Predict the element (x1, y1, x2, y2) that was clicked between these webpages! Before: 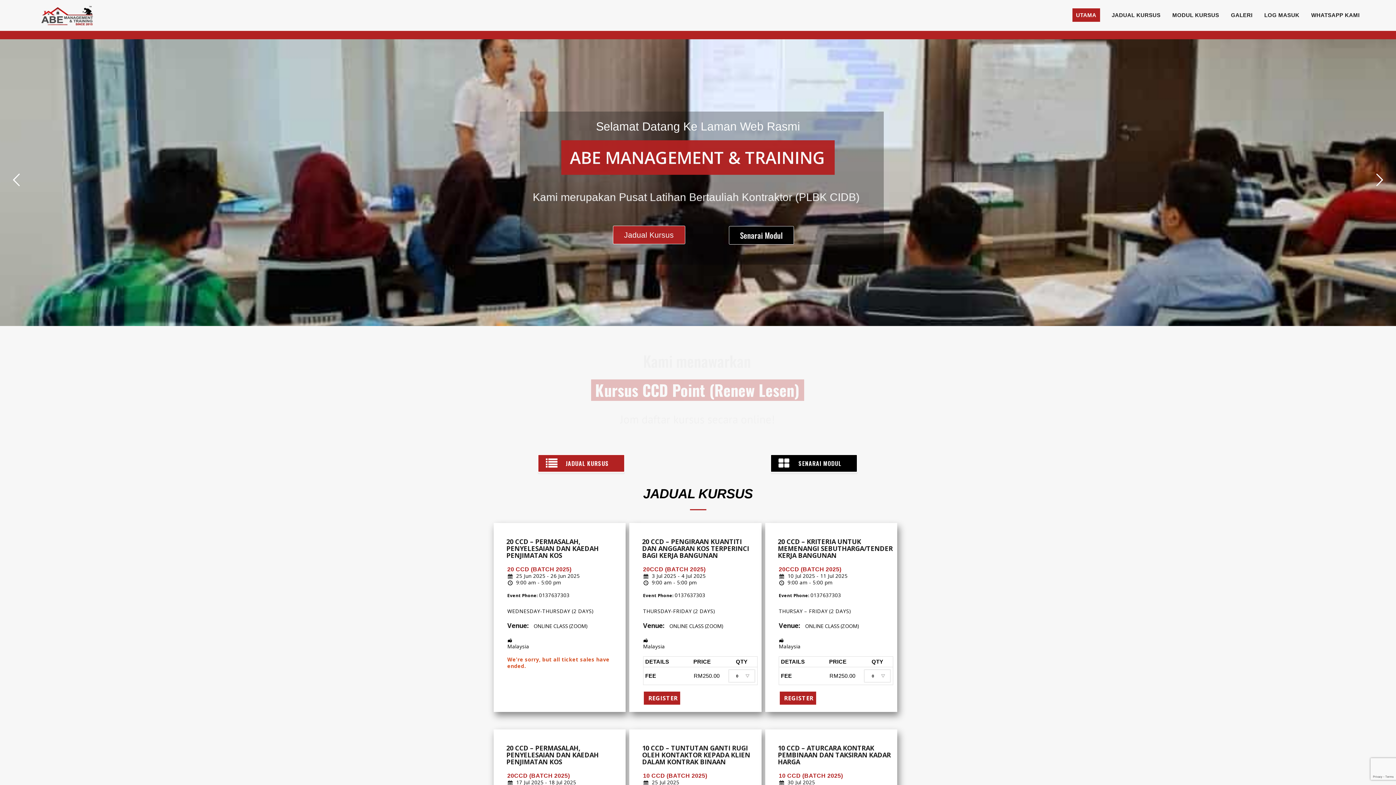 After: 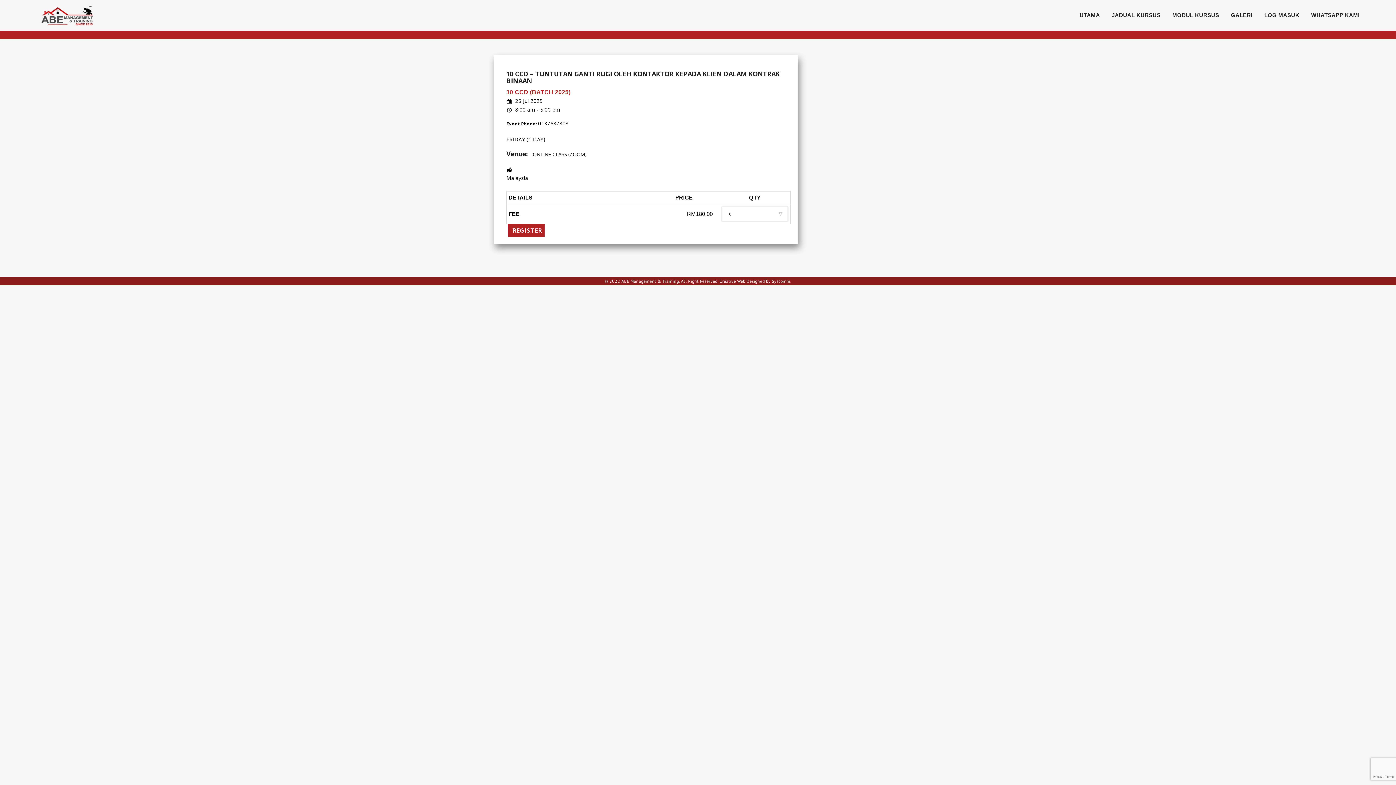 Action: label: 10 CCD – TUNTUTAN GANTI RUGI OLEH KONTAKTOR KEPADA KLIEN DALAM KONTRAK BINAAN bbox: (642, 745, 758, 765)